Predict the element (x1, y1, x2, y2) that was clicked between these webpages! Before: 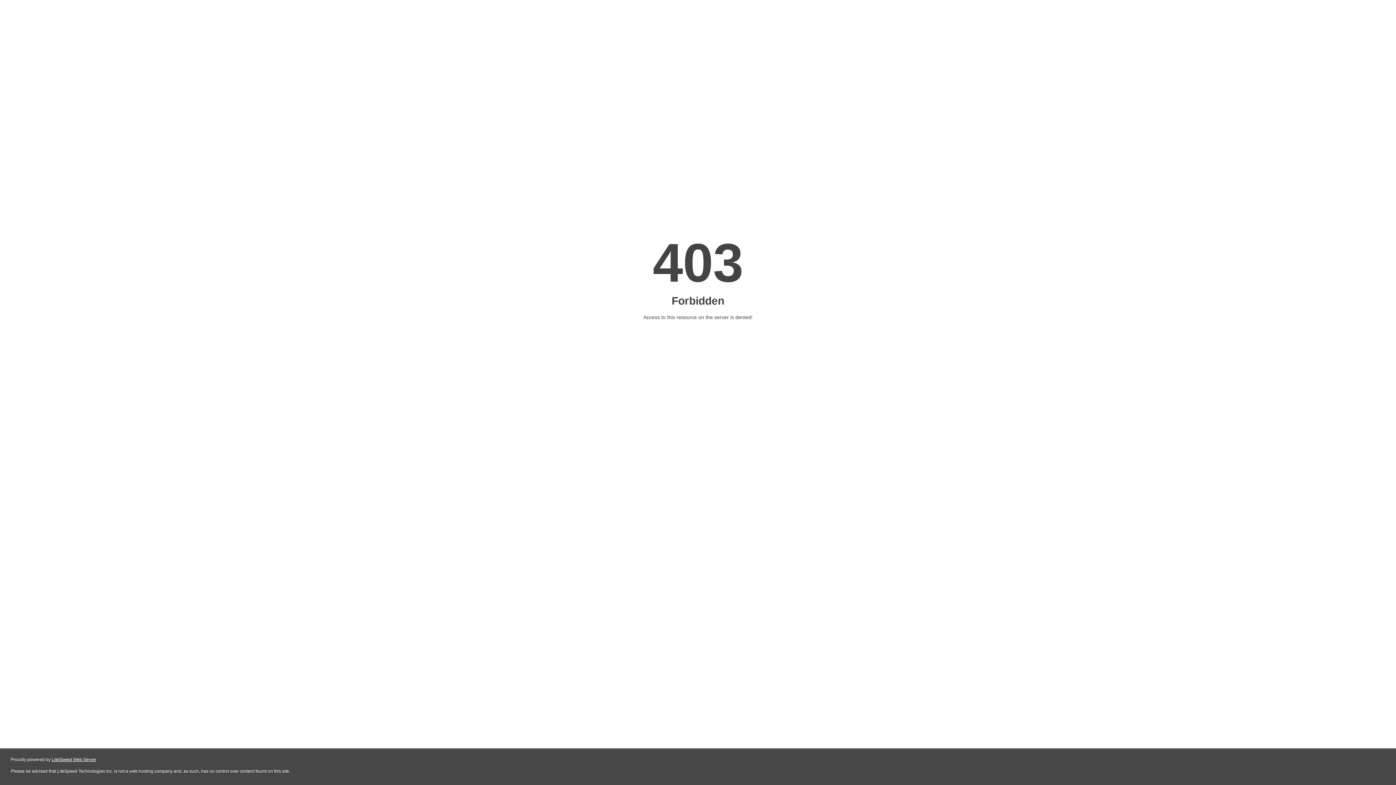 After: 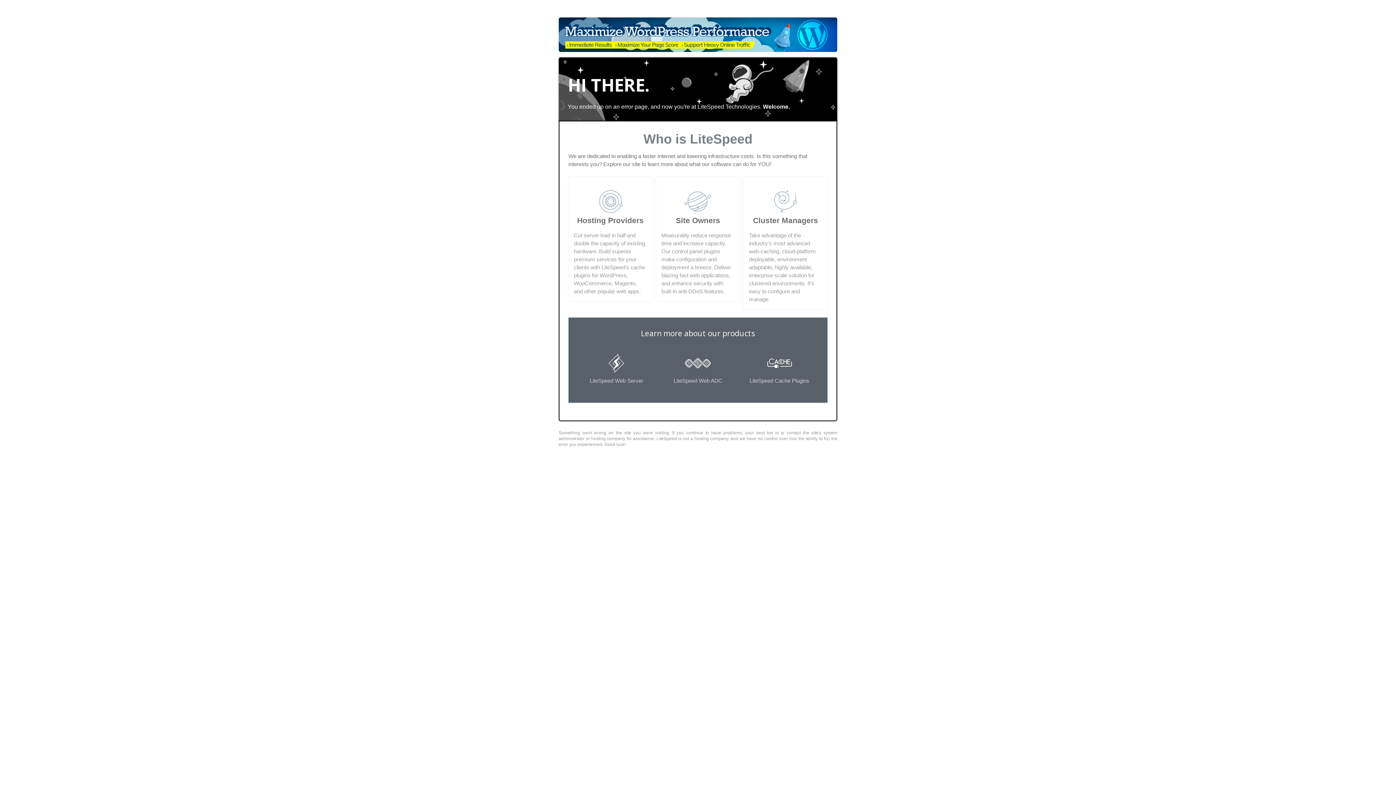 Action: bbox: (51, 757, 96, 762) label: LiteSpeed Web Server